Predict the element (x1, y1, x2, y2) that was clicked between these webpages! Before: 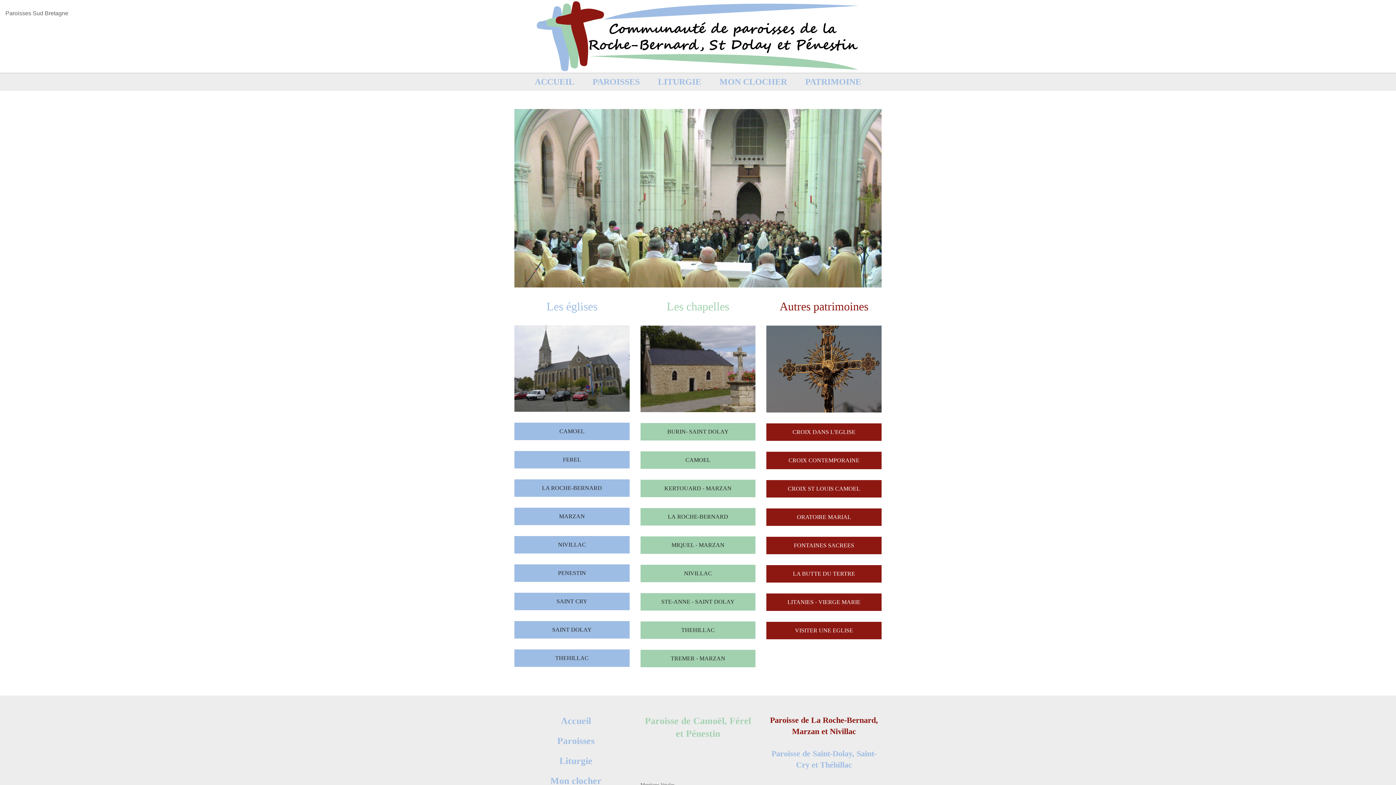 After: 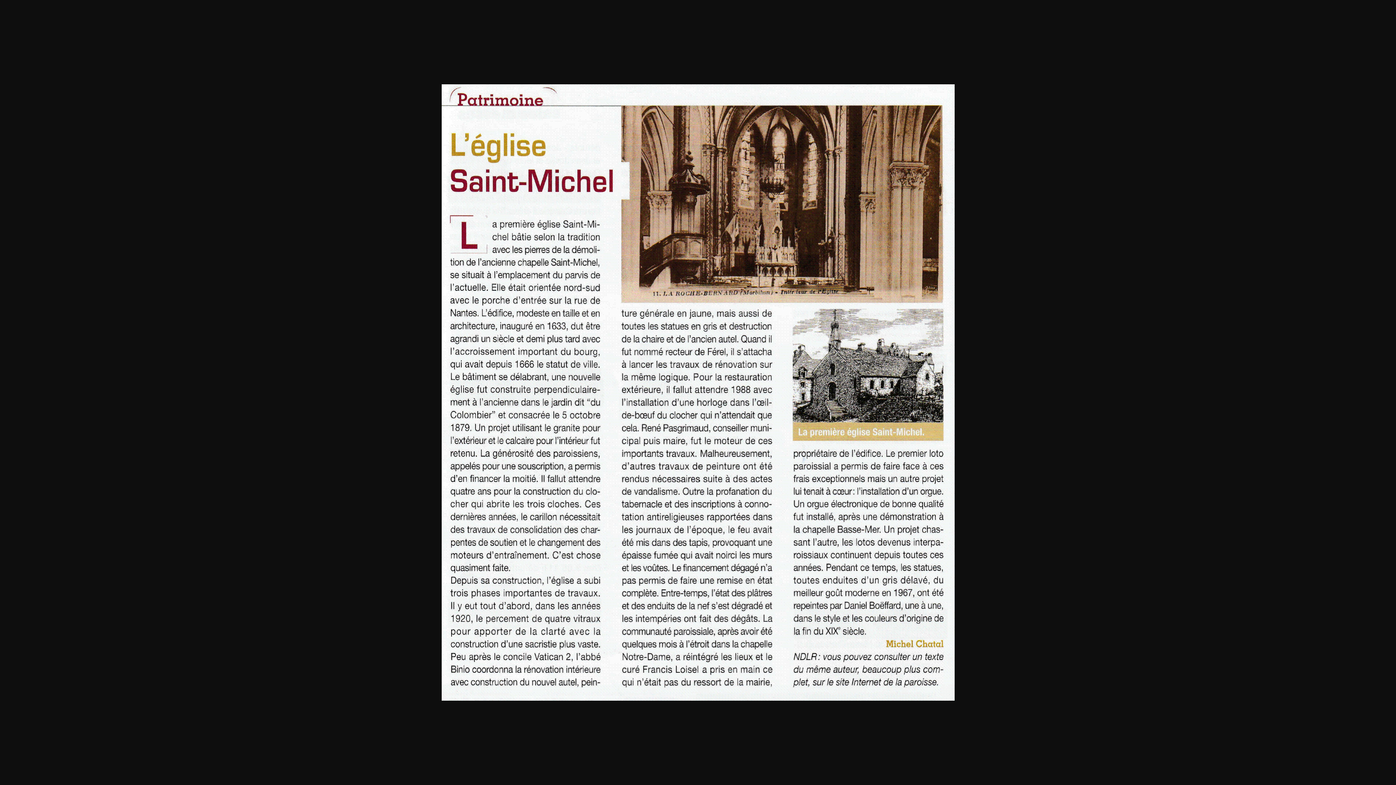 Action: bbox: (514, 479, 629, 496) label: LA ROCHE-BERNARD